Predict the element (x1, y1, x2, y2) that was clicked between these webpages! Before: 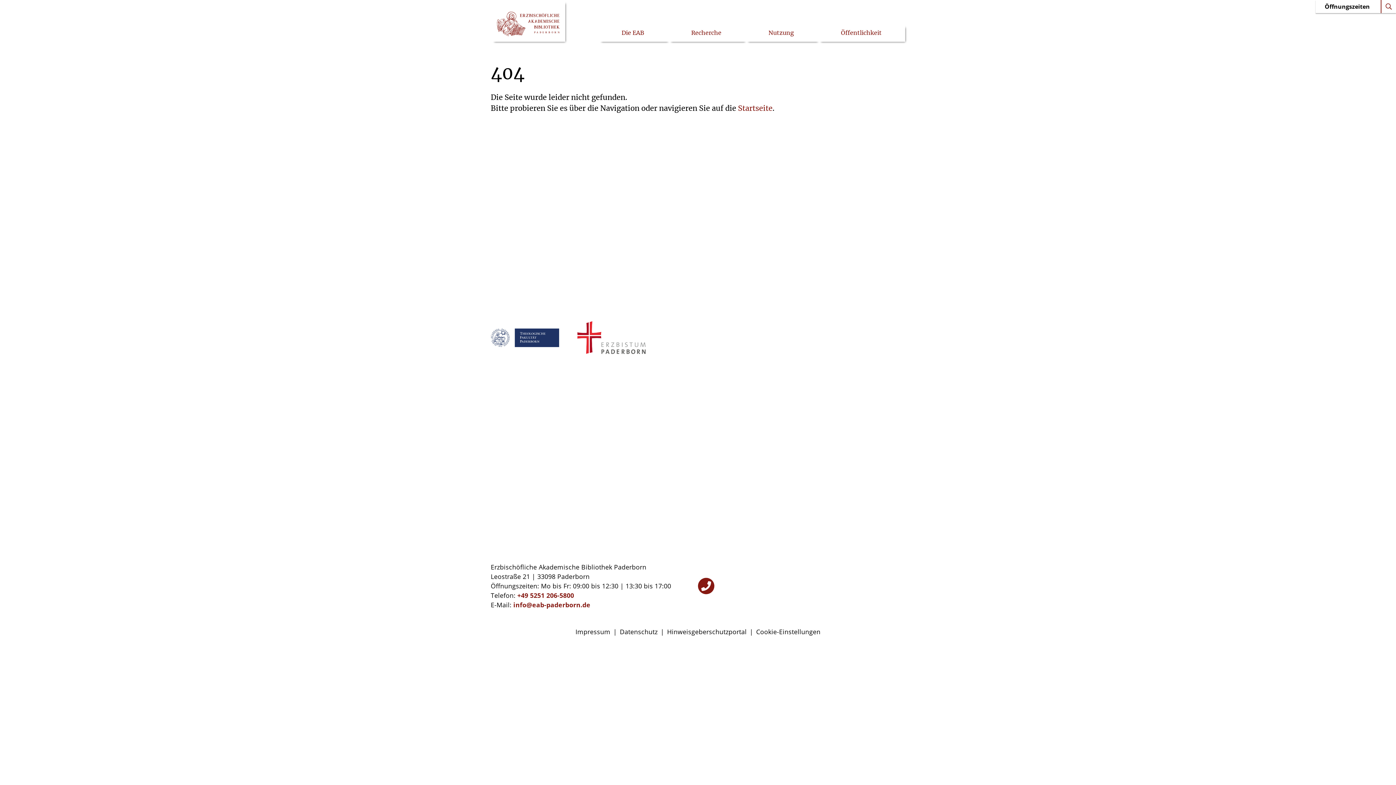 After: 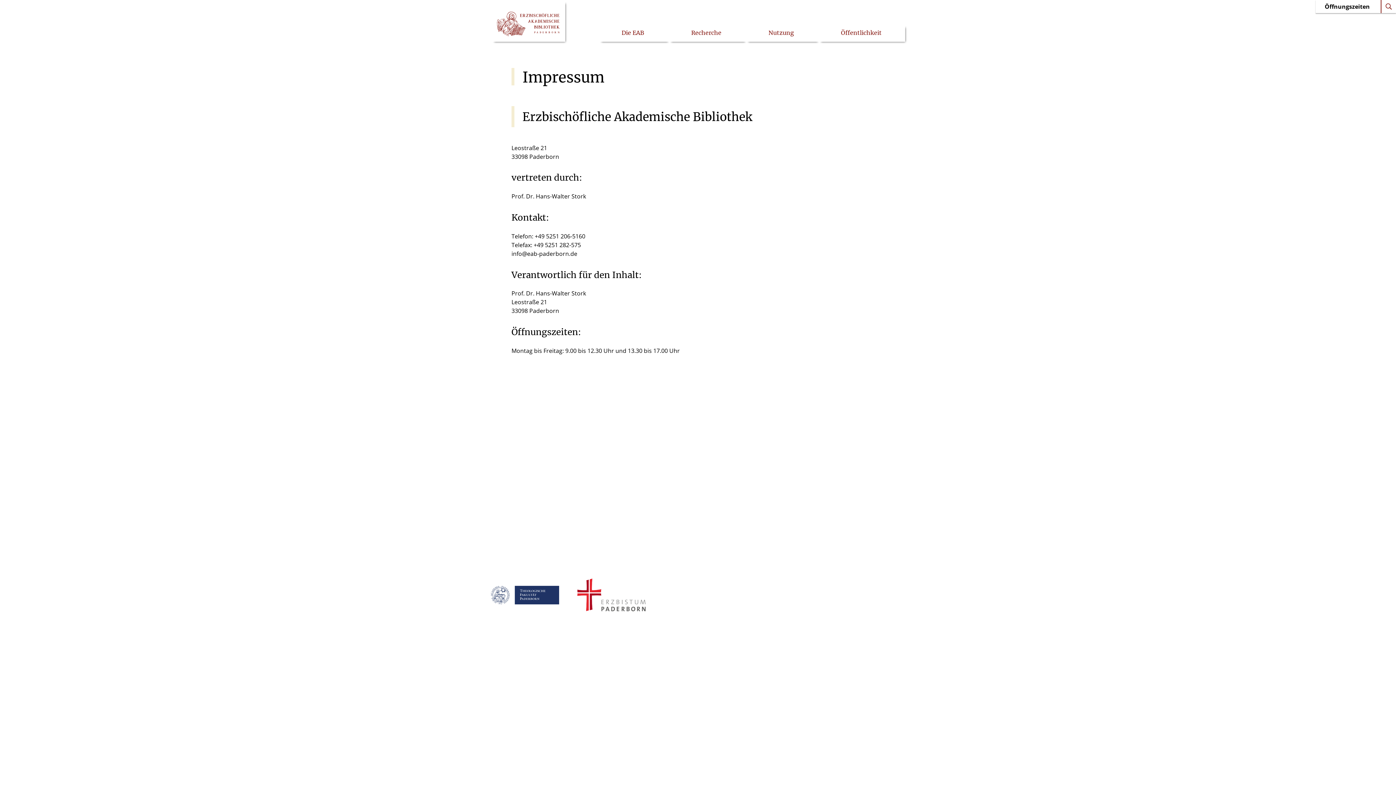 Action: label: Impressum bbox: (572, 627, 613, 636)